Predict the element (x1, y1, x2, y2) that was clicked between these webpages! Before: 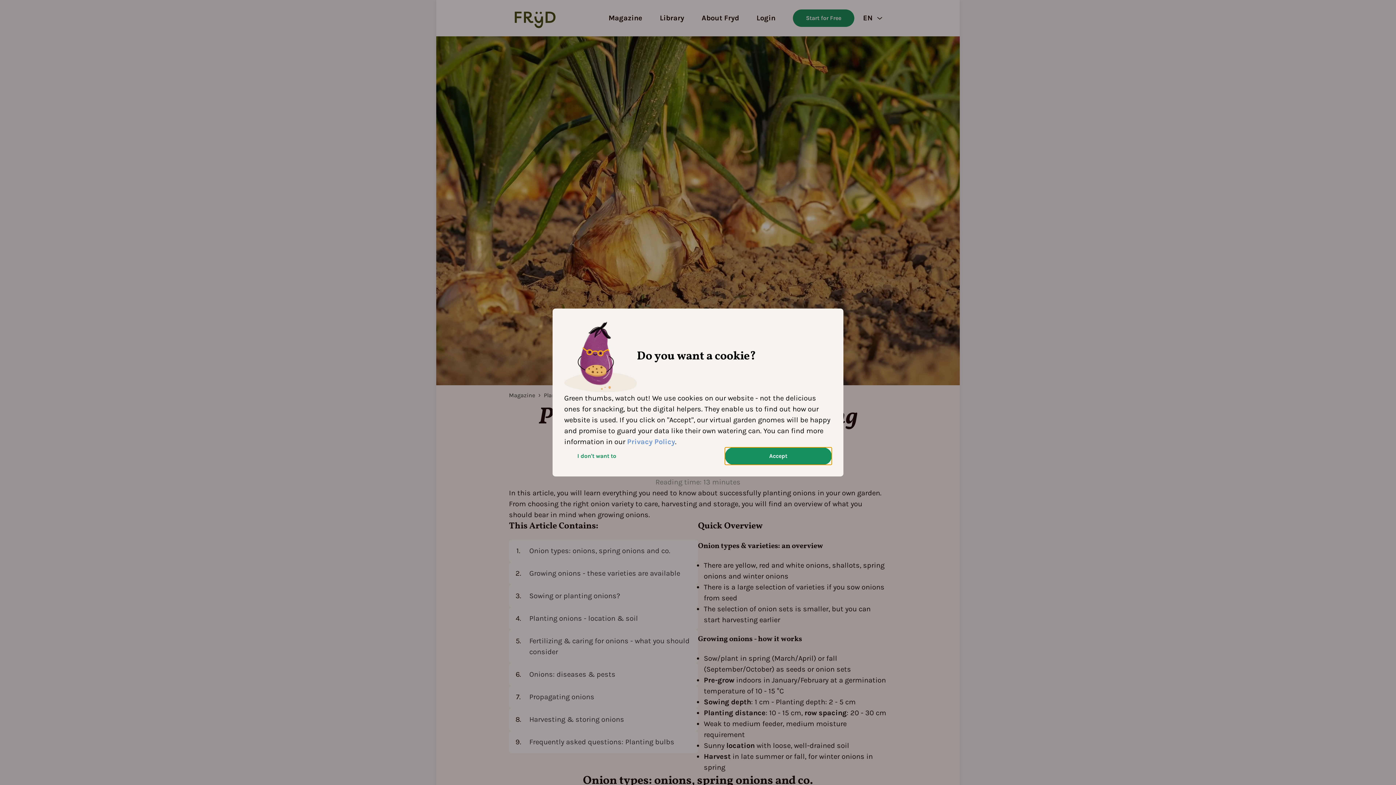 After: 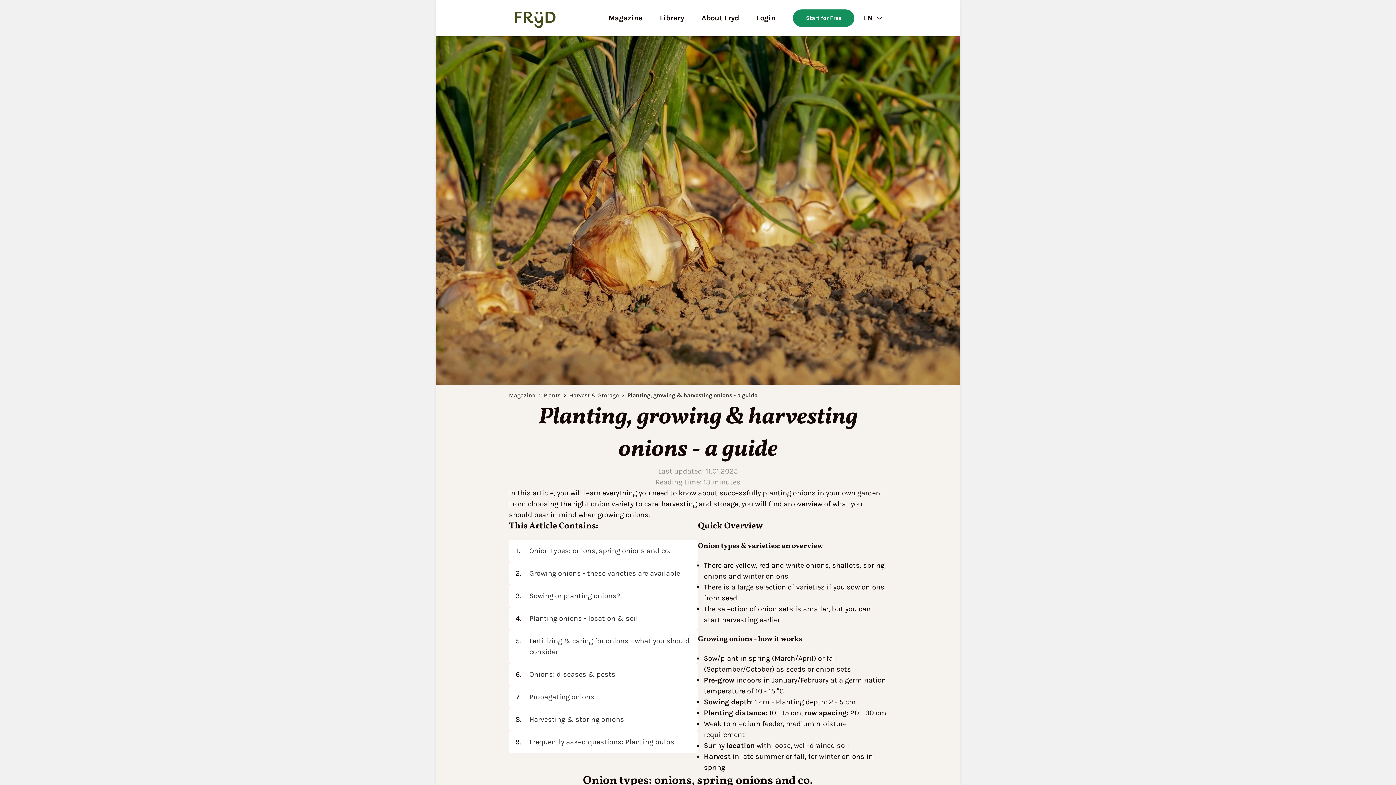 Action: bbox: (724, 447, 832, 465) label: Accept